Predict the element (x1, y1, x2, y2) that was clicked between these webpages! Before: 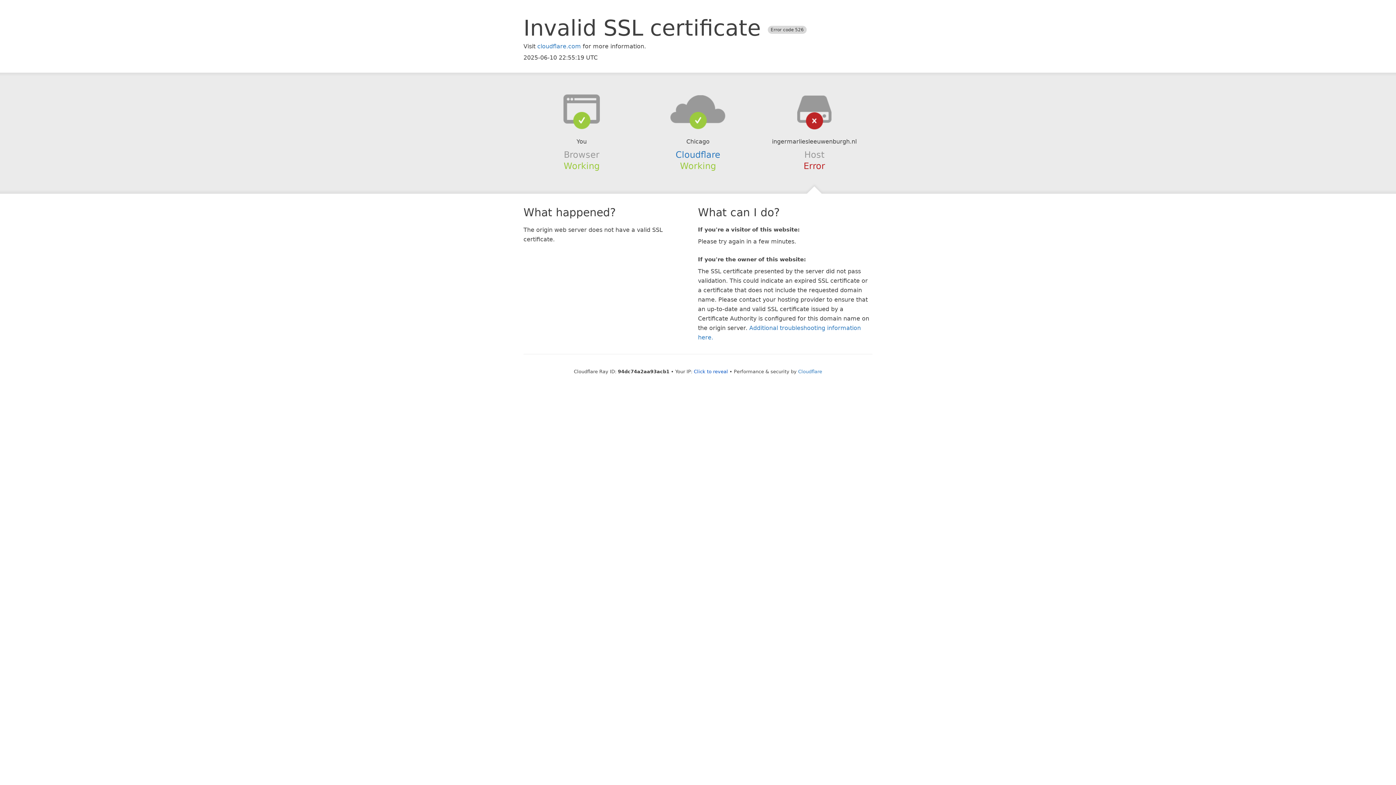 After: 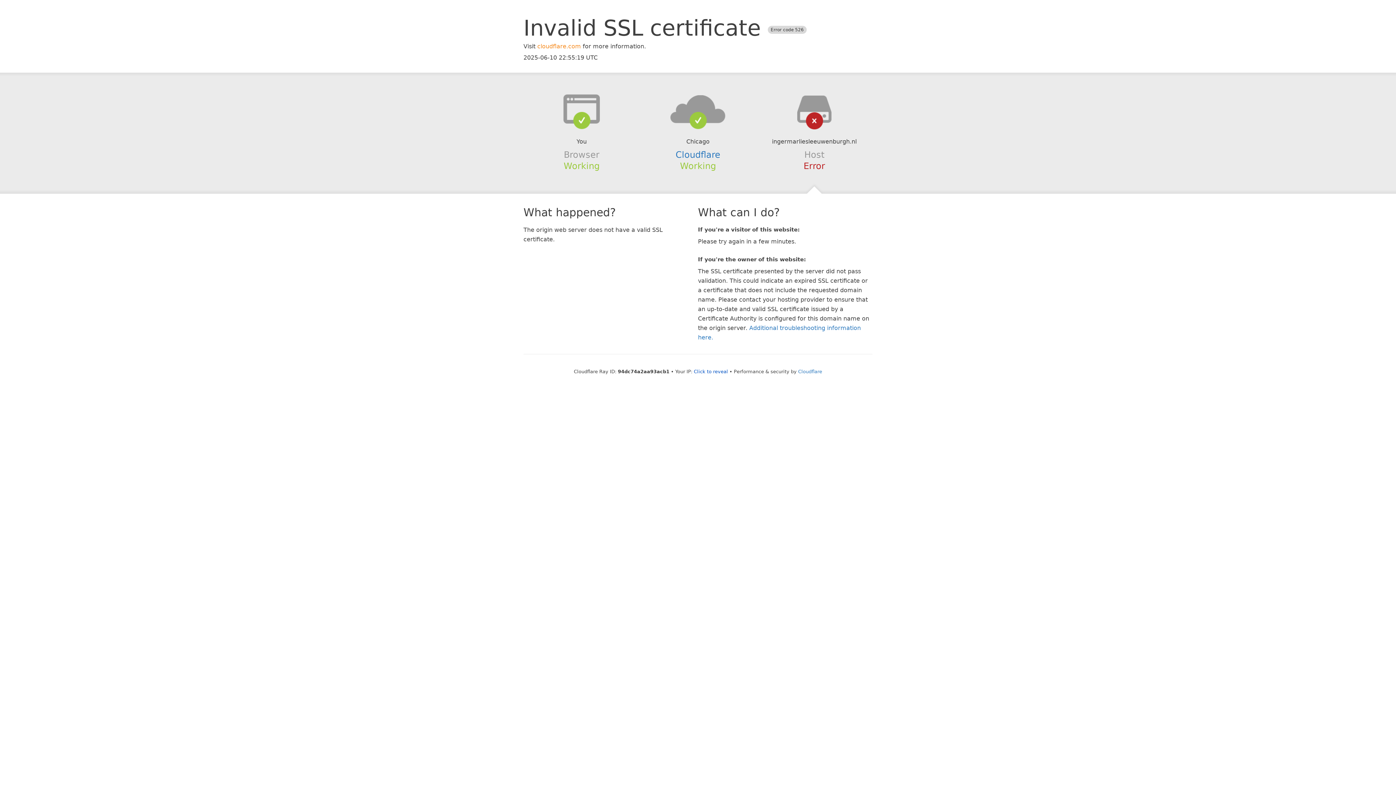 Action: bbox: (537, 42, 581, 49) label: cloudflare.com